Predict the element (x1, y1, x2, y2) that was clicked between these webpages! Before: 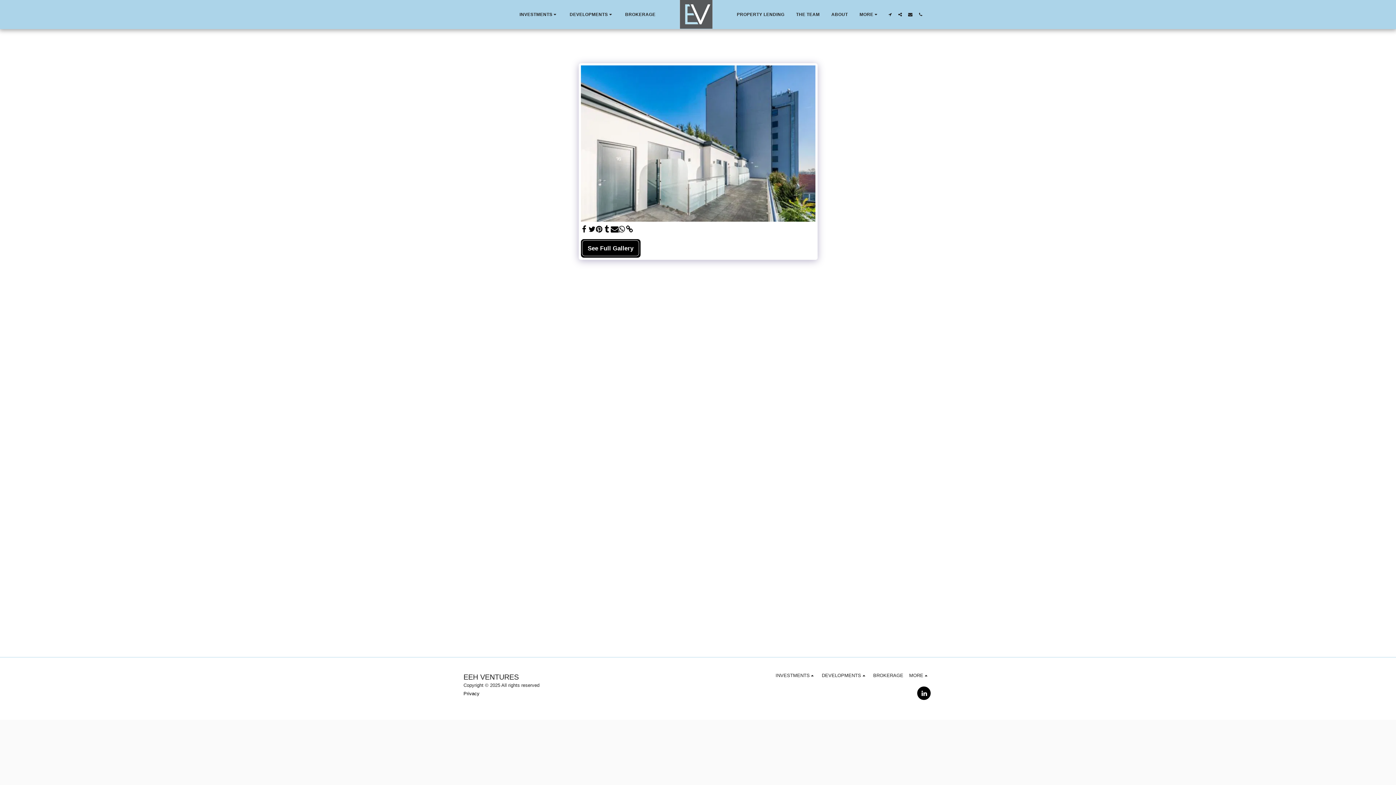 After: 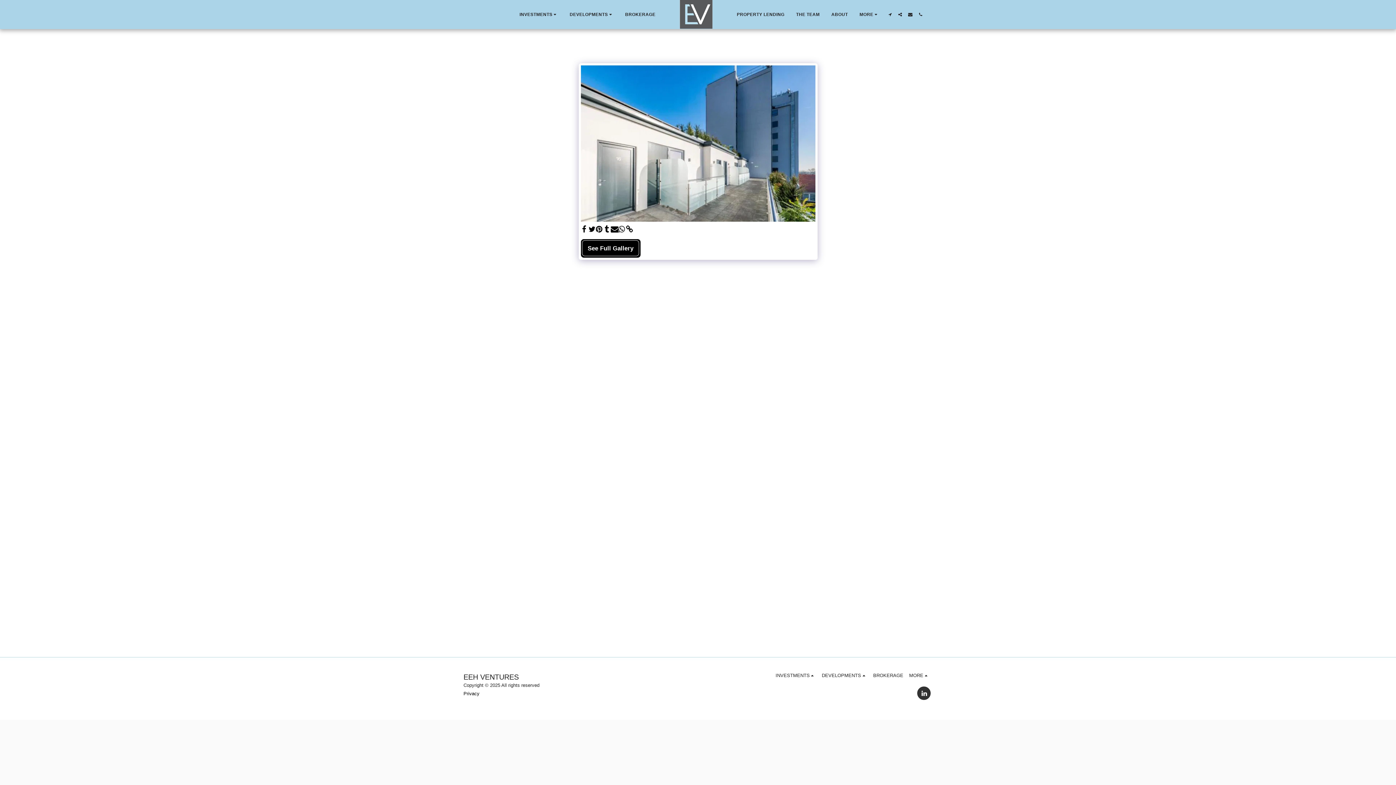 Action: bbox: (917, 686, 930, 700) label:  